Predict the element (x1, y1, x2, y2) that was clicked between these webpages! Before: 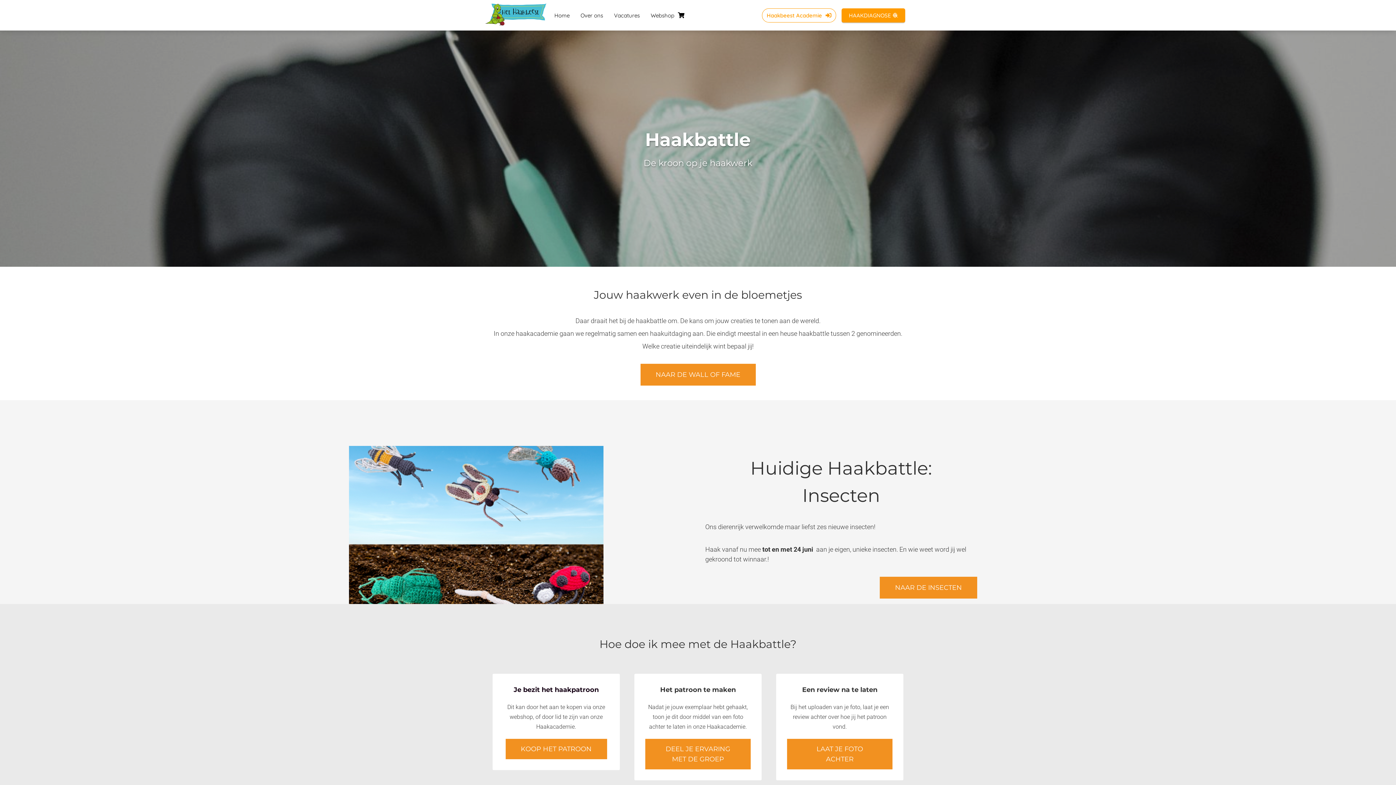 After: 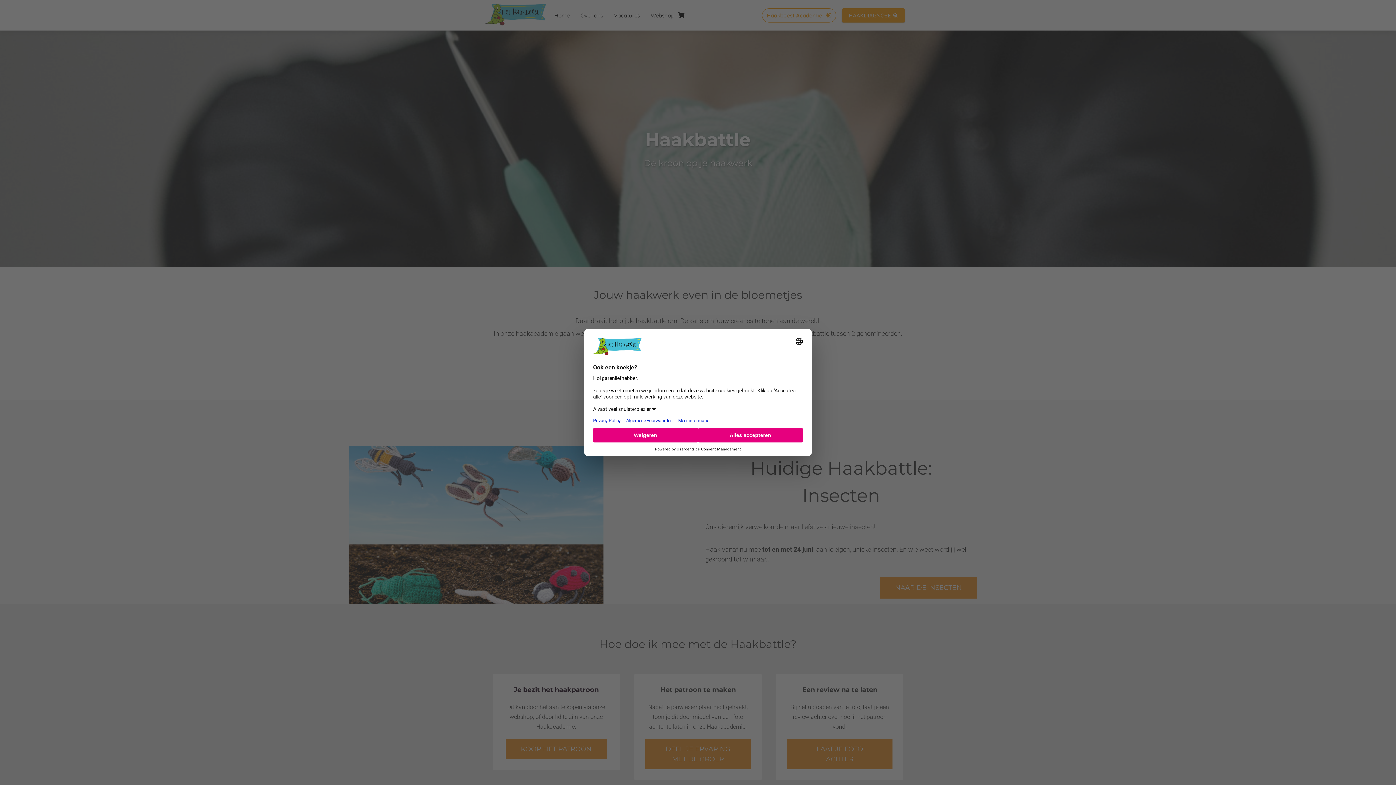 Action: bbox: (762, 11, 836, 18) label: Haakbeest Academie